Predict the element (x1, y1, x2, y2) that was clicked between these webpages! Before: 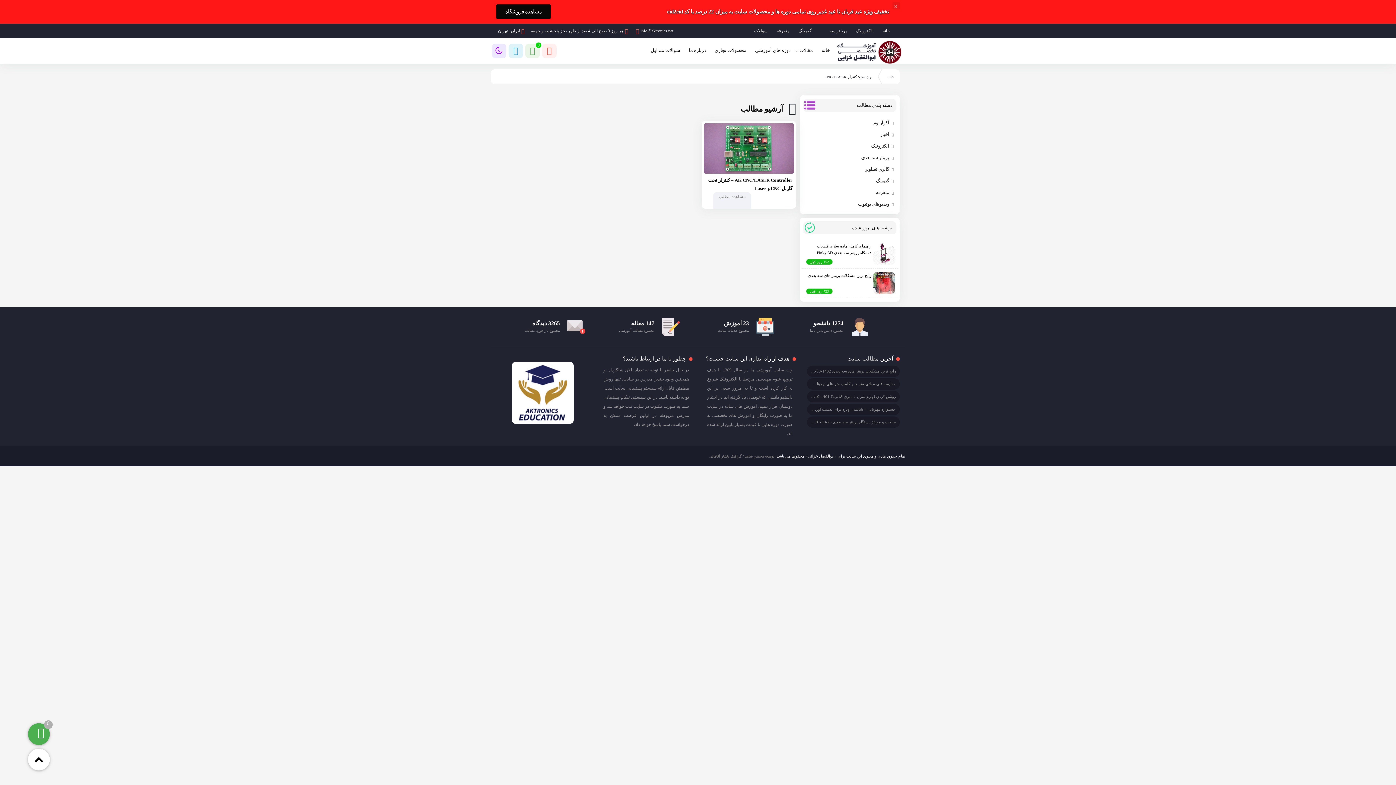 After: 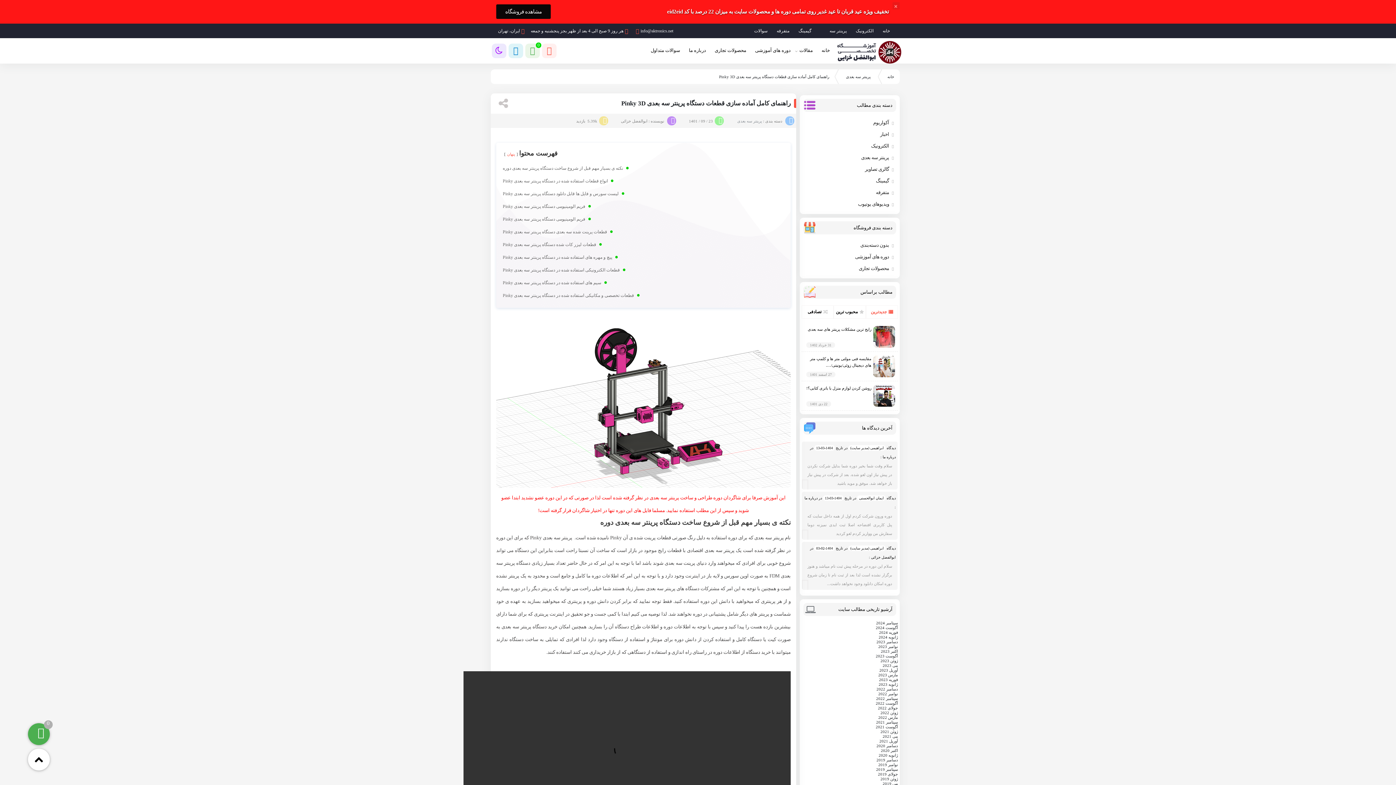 Action: bbox: (873, 251, 895, 255)